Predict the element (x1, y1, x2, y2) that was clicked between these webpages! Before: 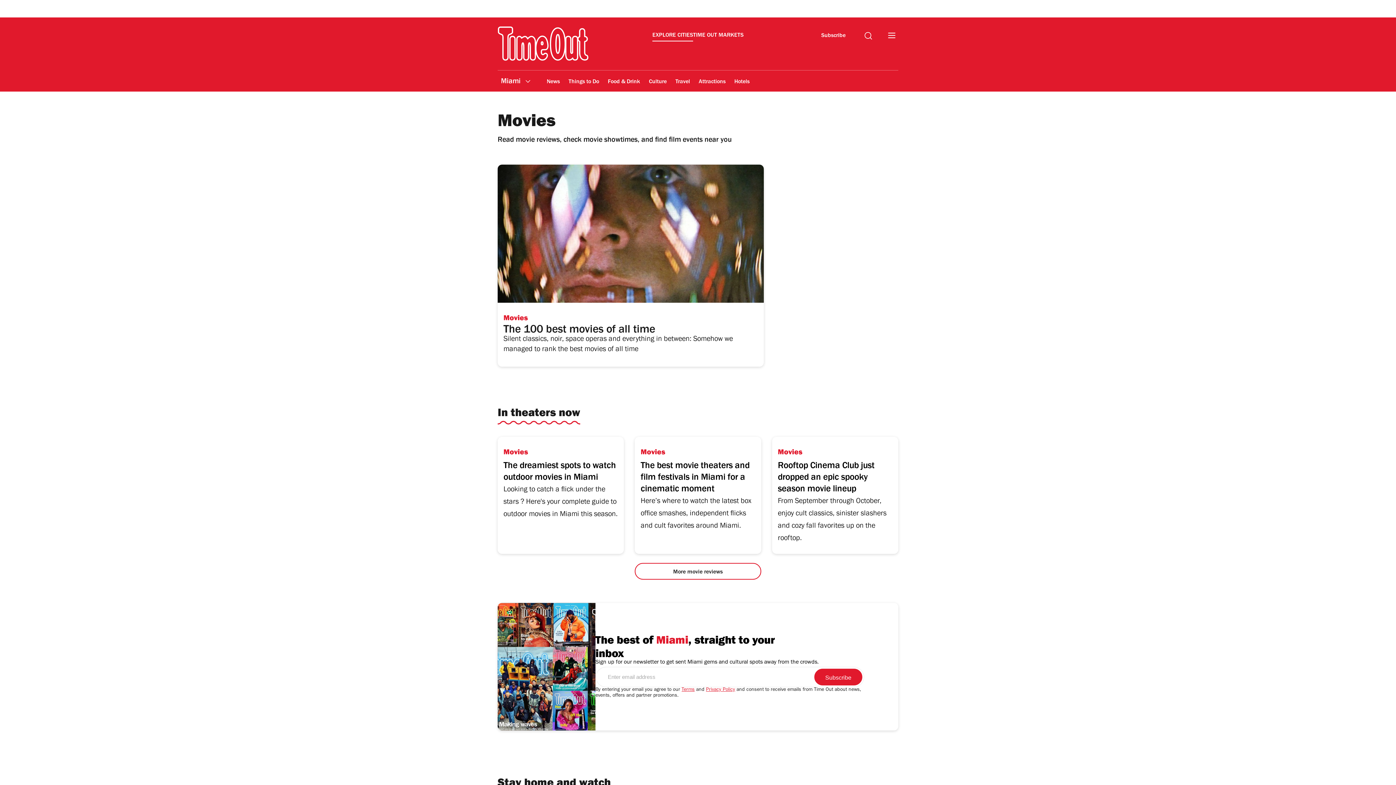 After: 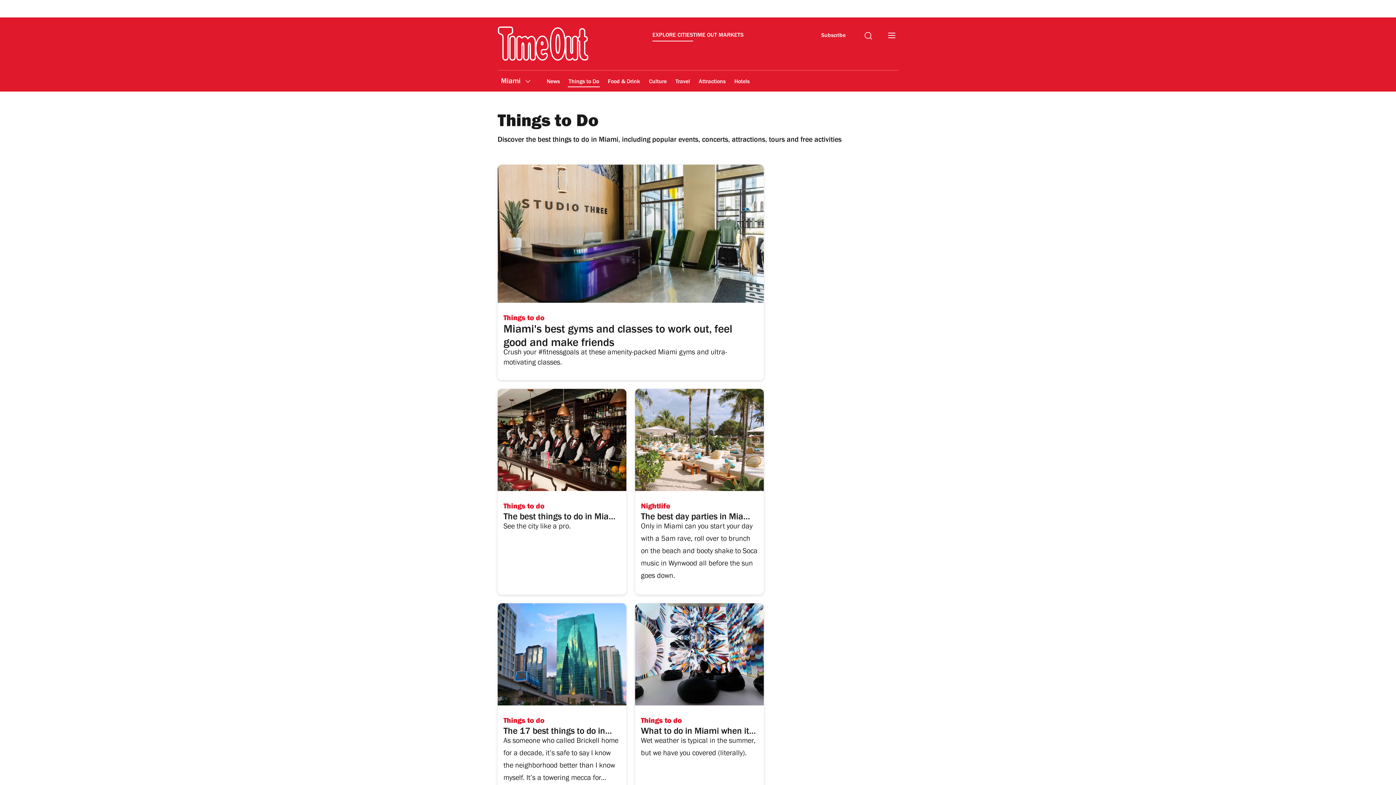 Action: label: Things to Do bbox: (568, 164, 600, 181)